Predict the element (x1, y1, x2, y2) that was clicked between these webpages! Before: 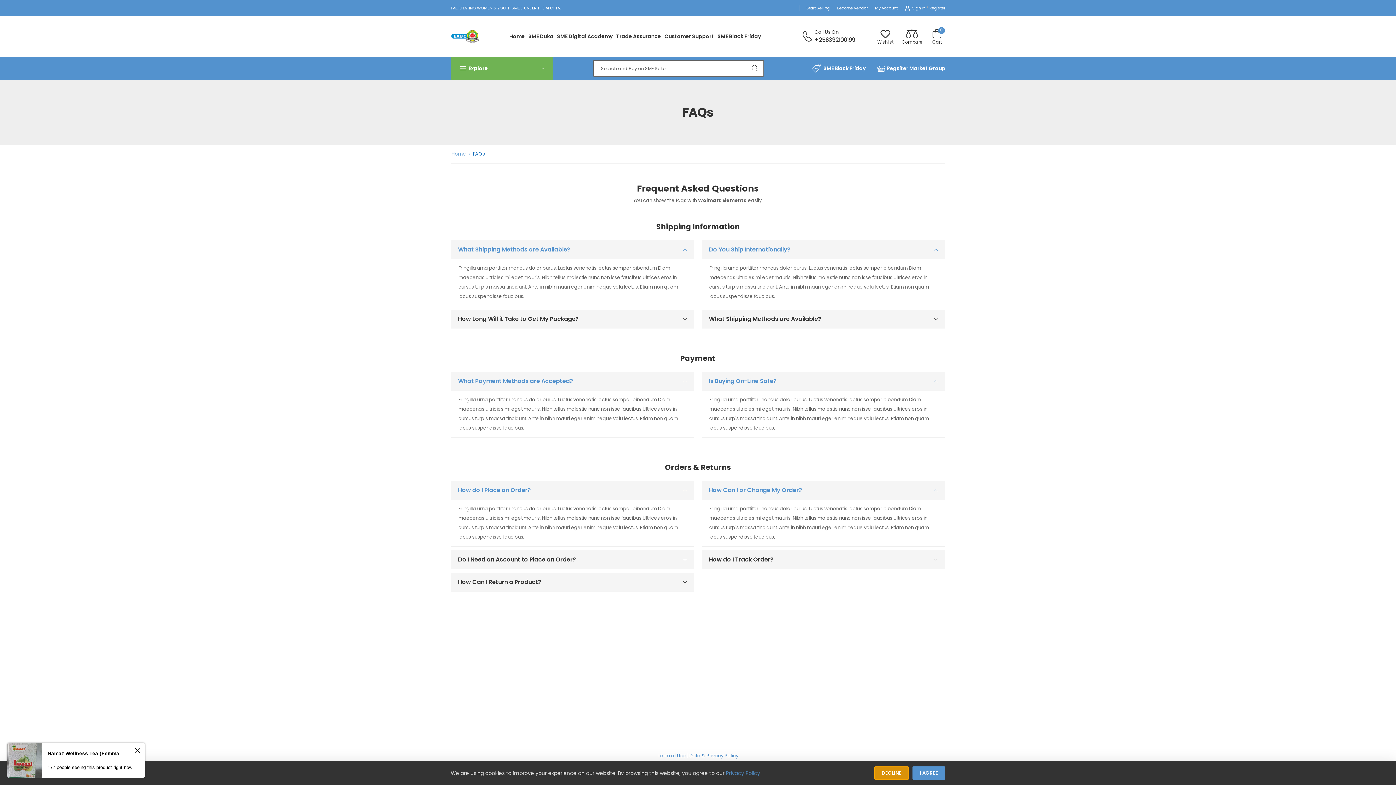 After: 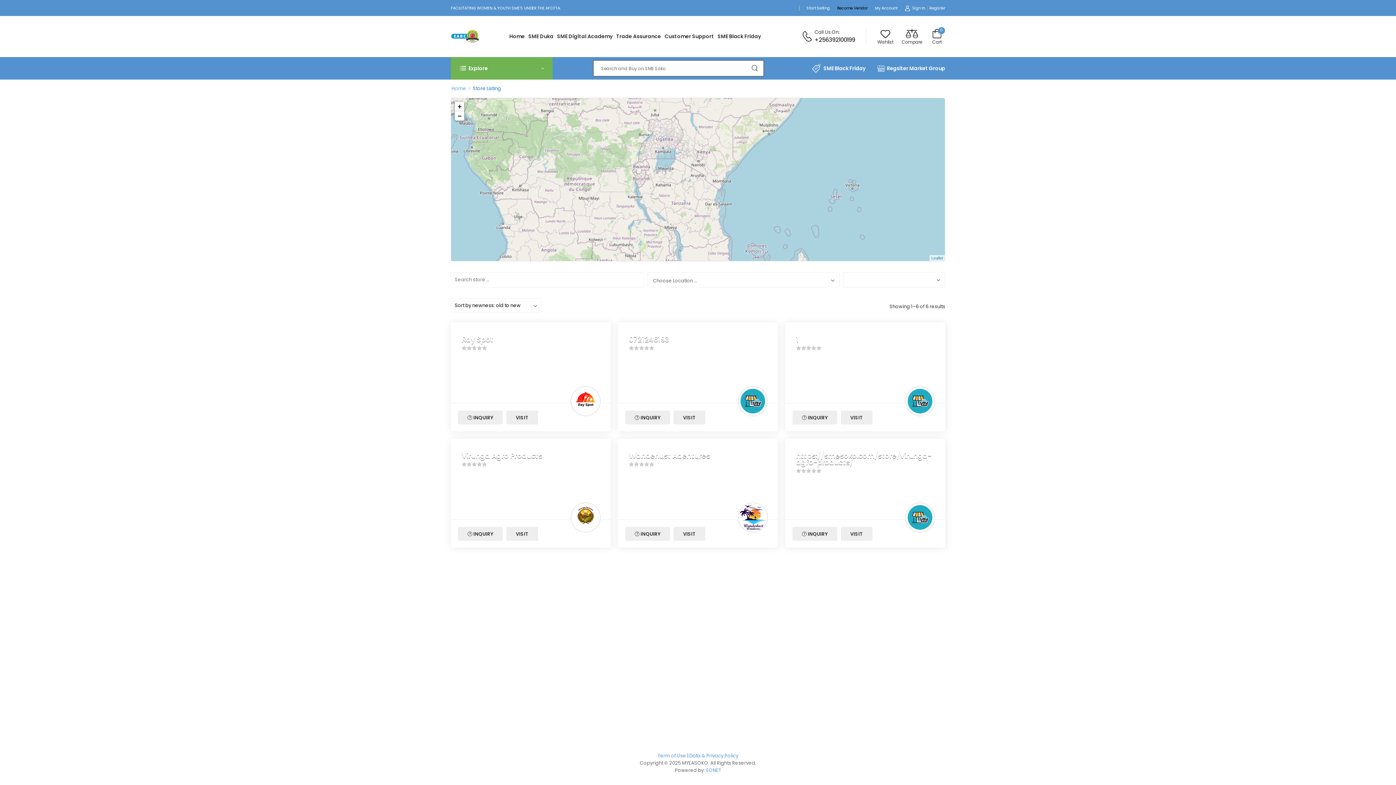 Action: bbox: (837, 5, 867, 10) label: Become Vendor